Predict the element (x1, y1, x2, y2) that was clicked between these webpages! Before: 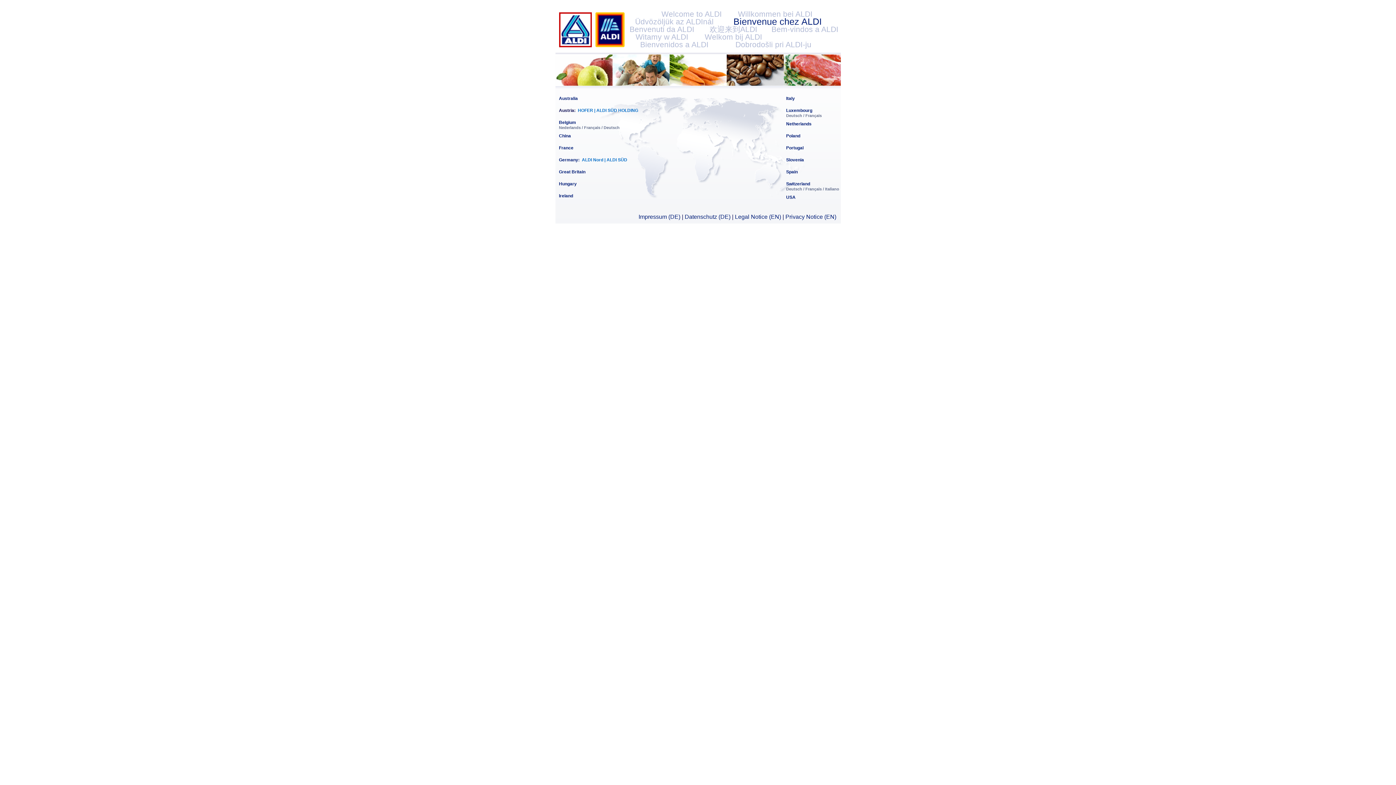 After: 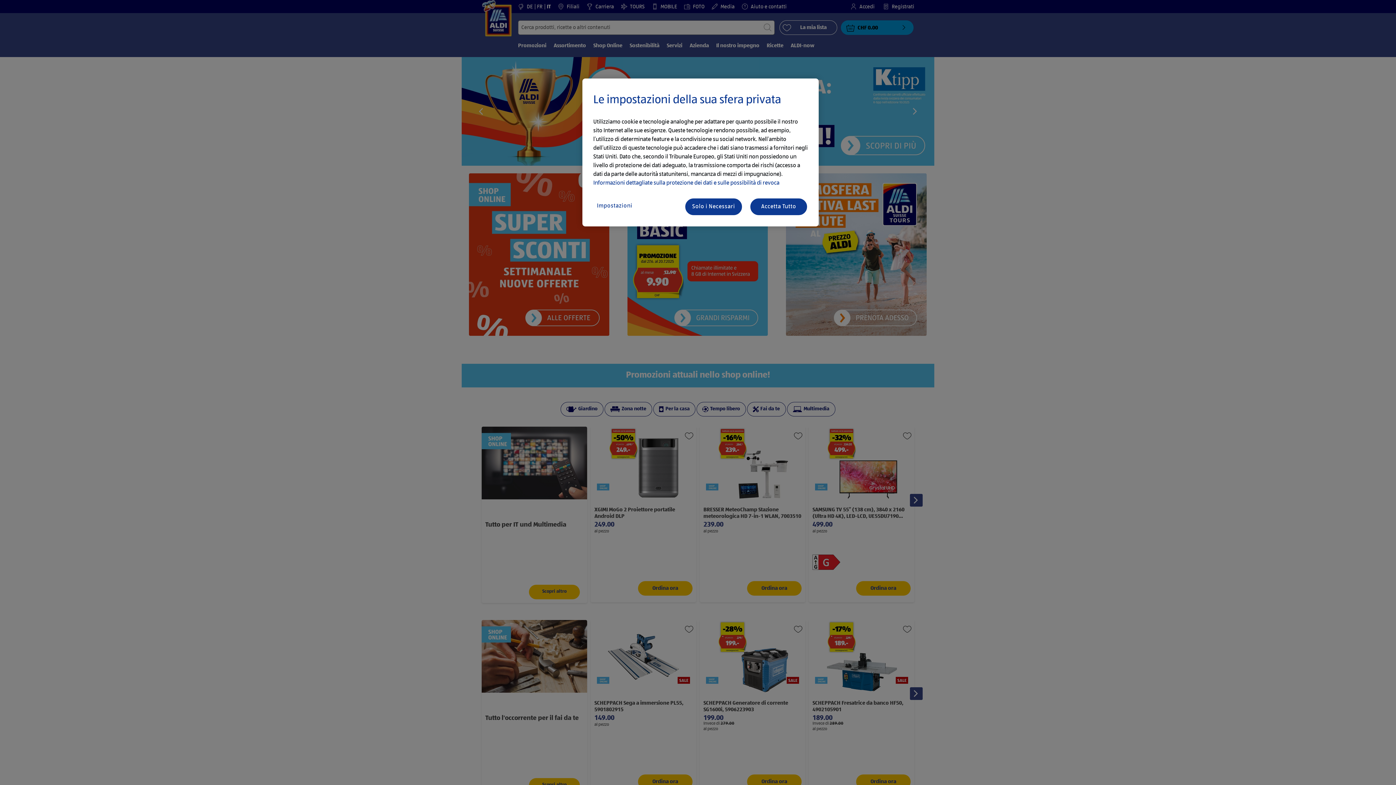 Action: label: Switzerland Italiano bbox: (825, 186, 839, 191)